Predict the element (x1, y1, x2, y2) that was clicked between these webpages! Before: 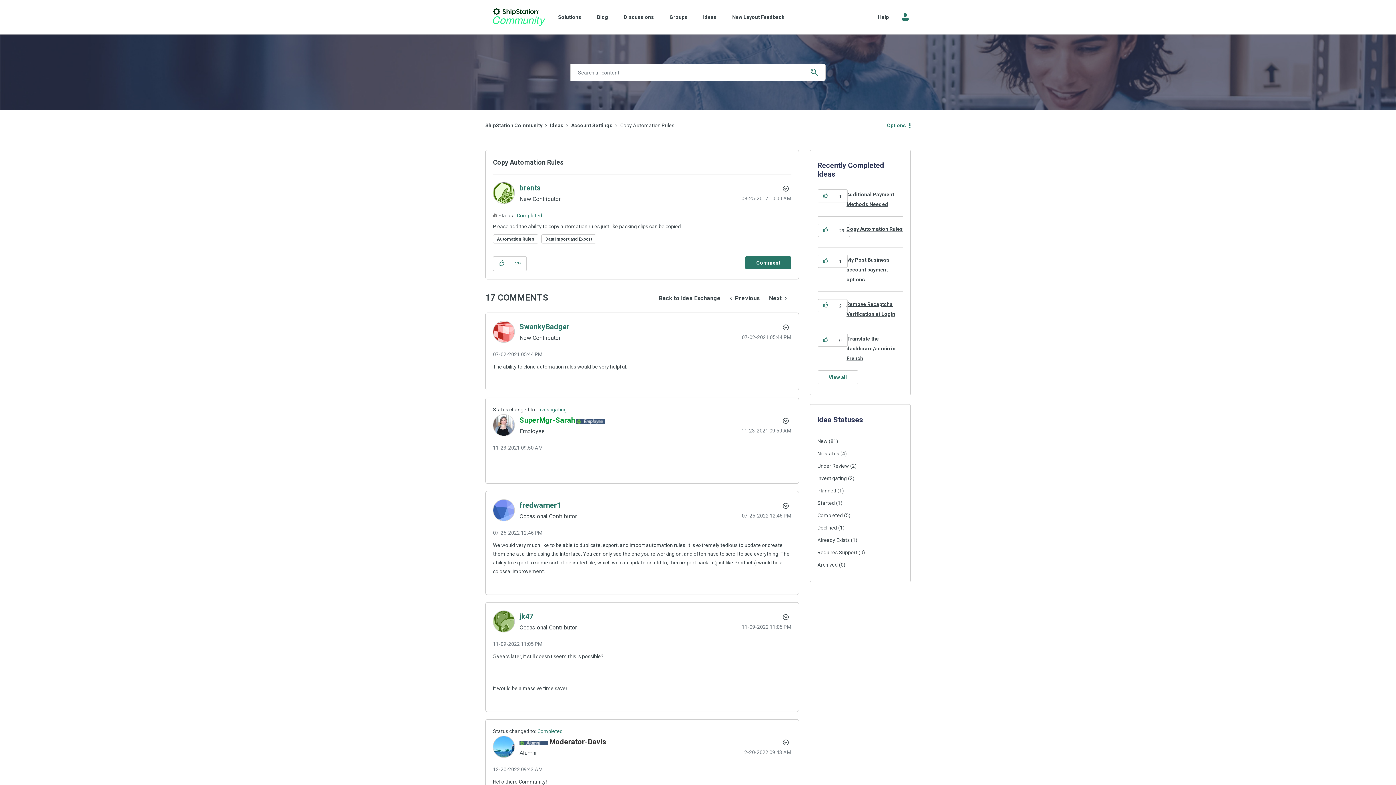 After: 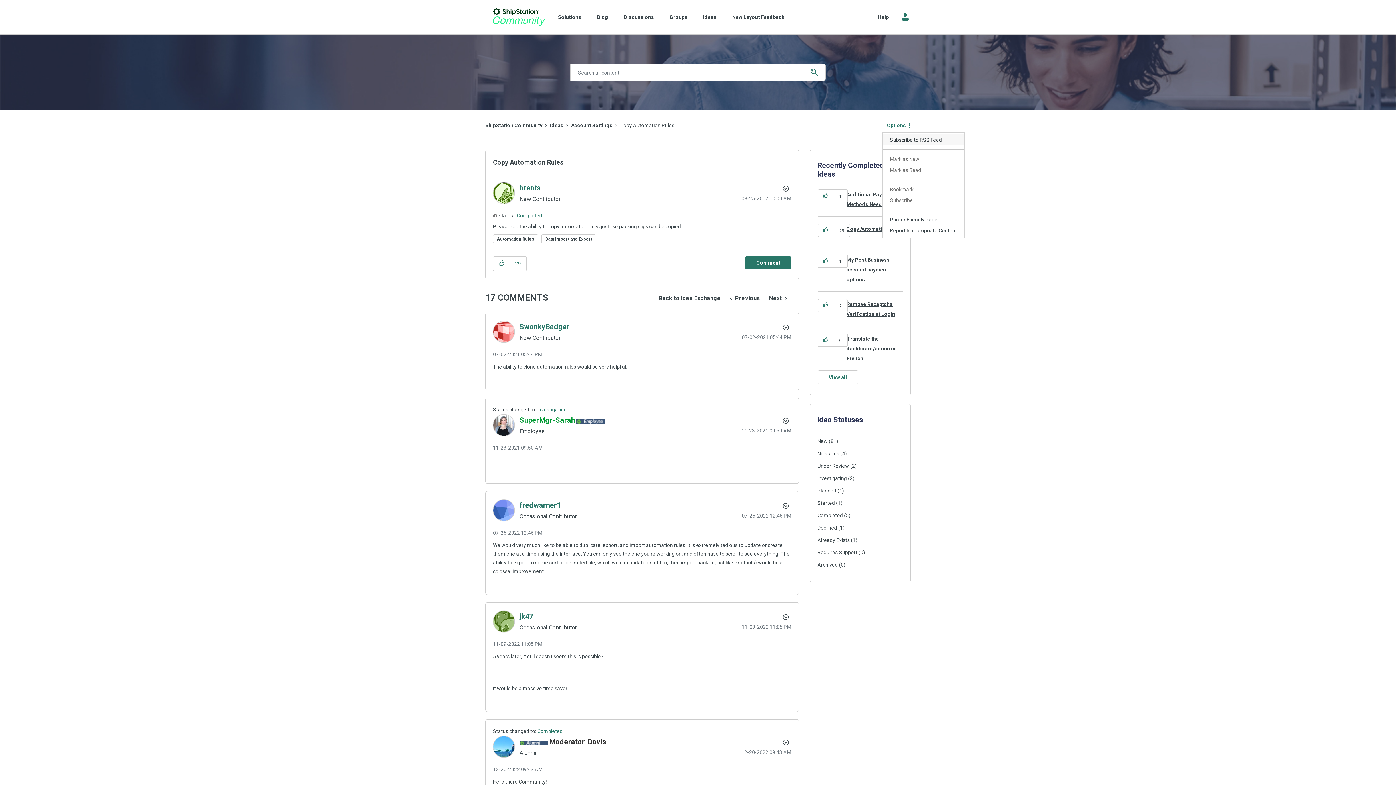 Action: label: Options bbox: (882, 118, 910, 132)